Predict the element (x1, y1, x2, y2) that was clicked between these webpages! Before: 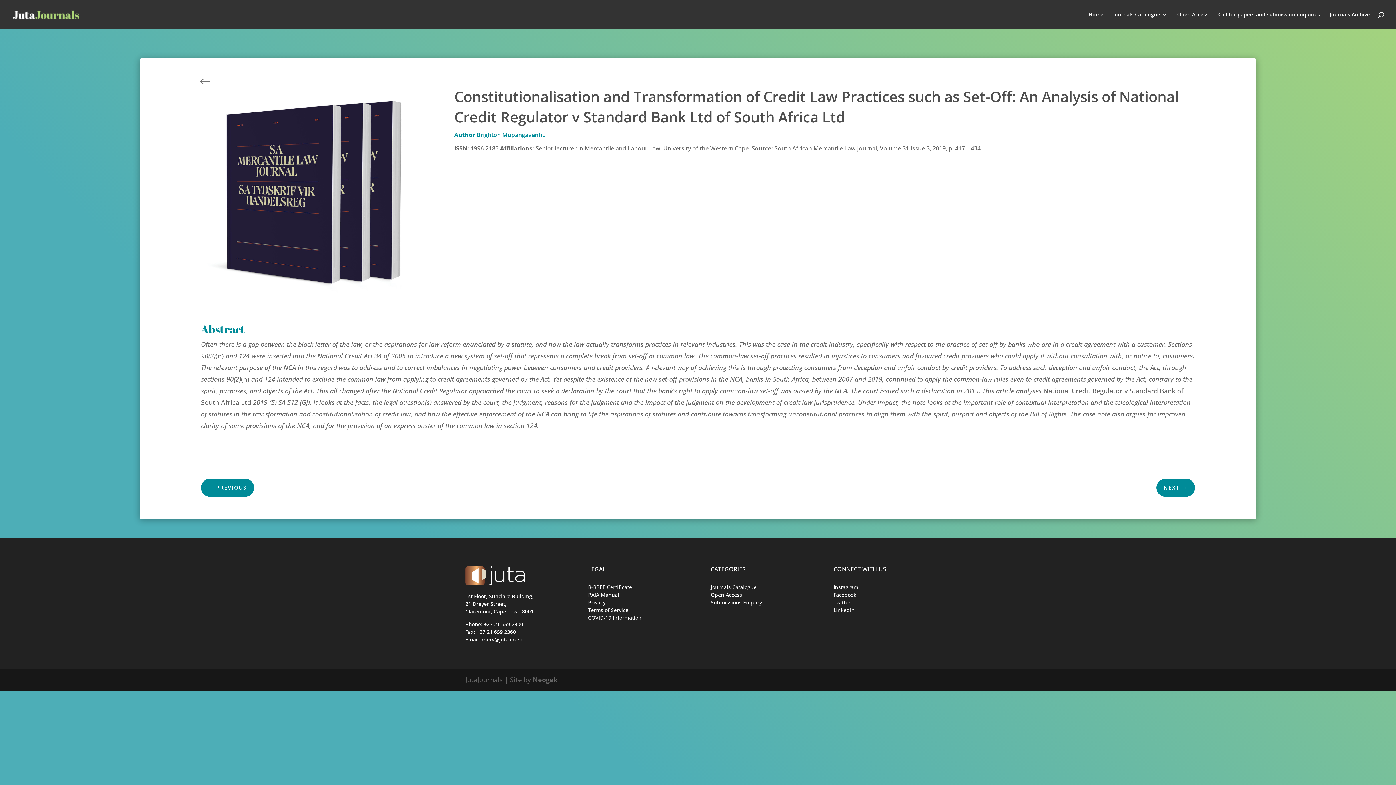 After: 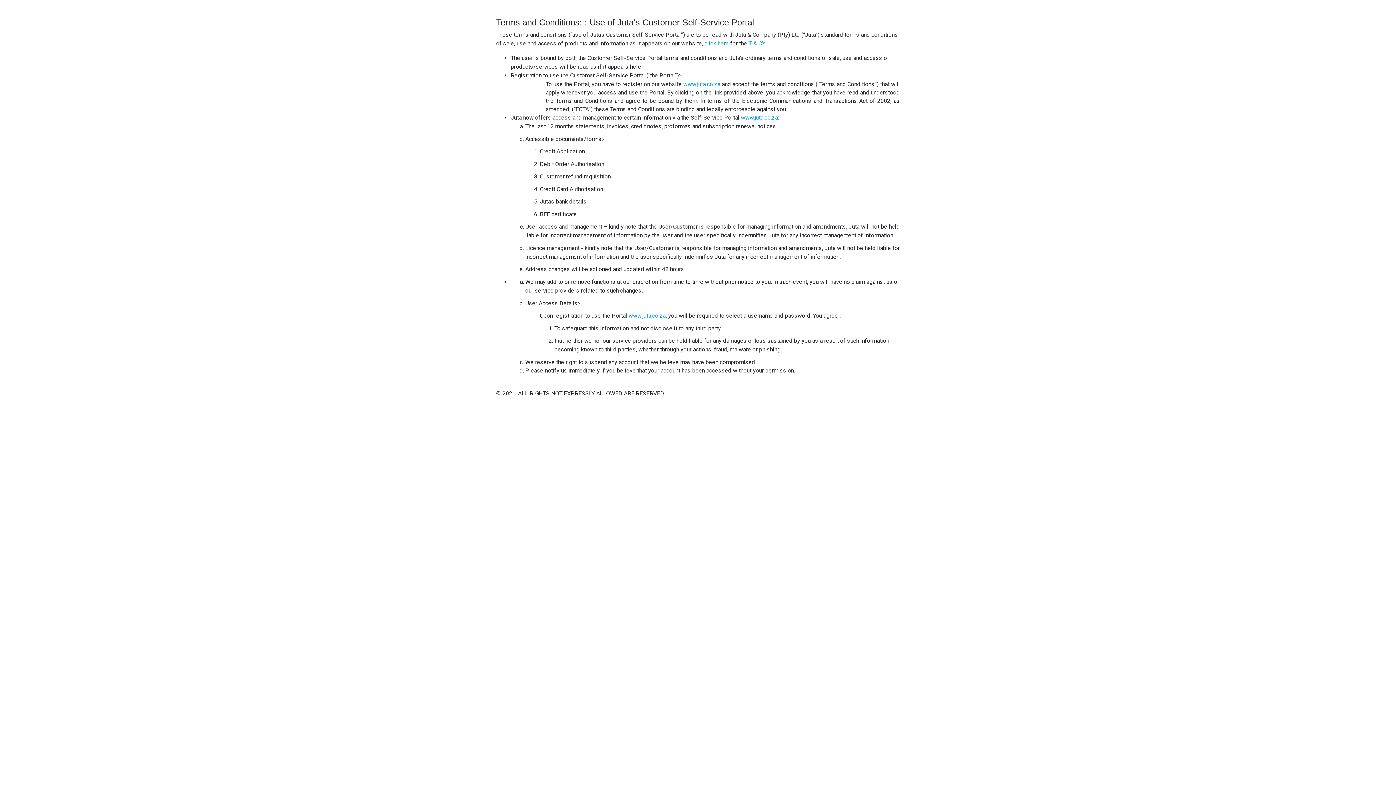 Action: bbox: (588, 606, 628, 613) label: Terms of Service